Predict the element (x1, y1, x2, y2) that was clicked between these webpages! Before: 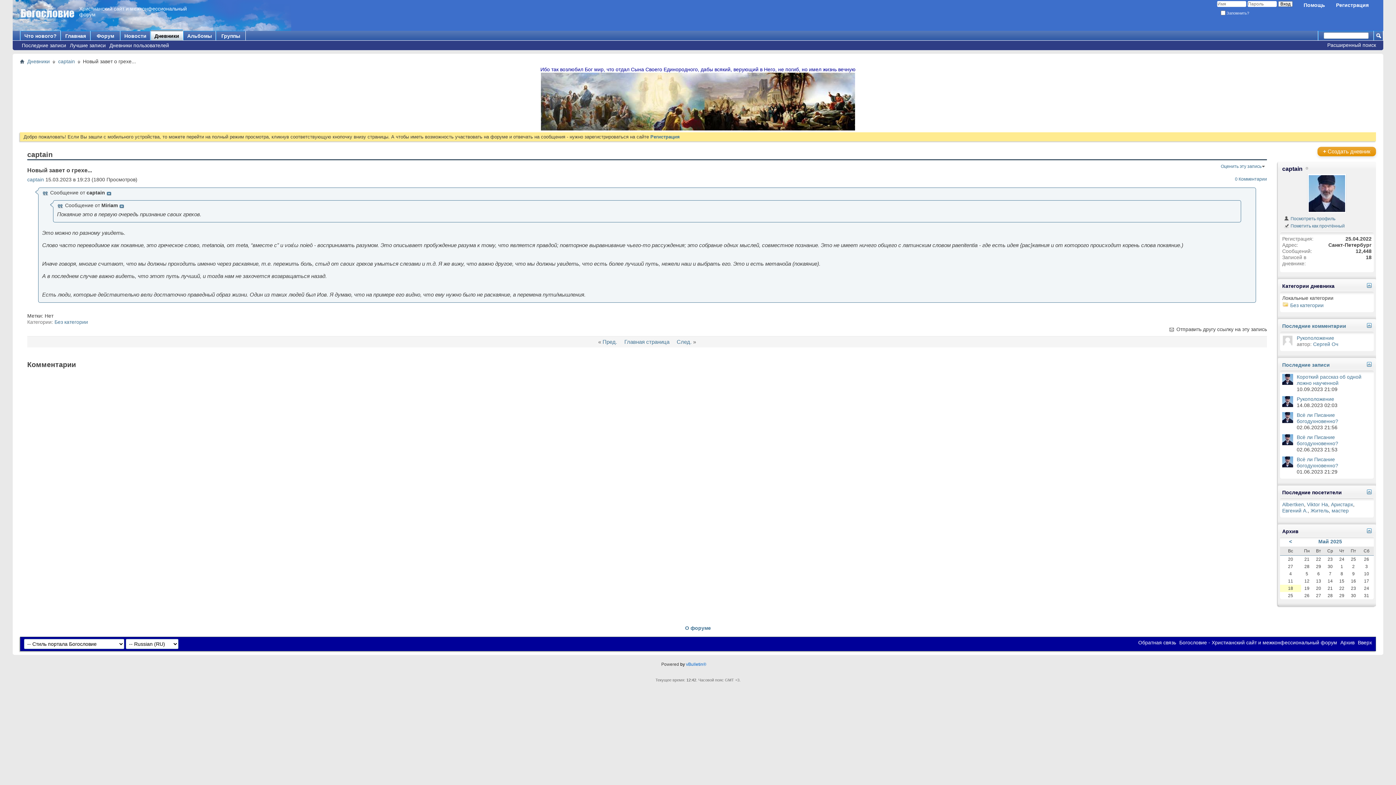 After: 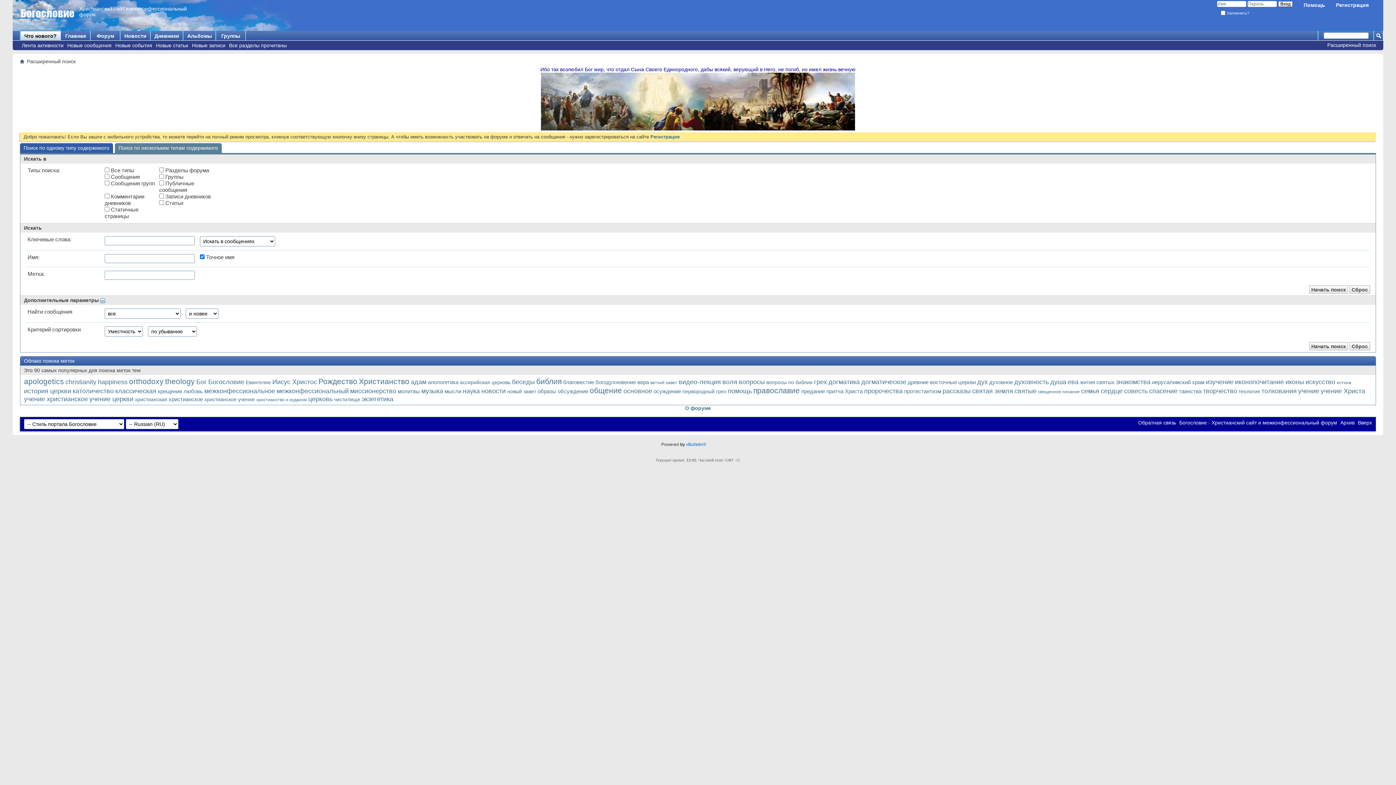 Action: bbox: (1327, 42, 1376, 48) label: Расширенный поиск